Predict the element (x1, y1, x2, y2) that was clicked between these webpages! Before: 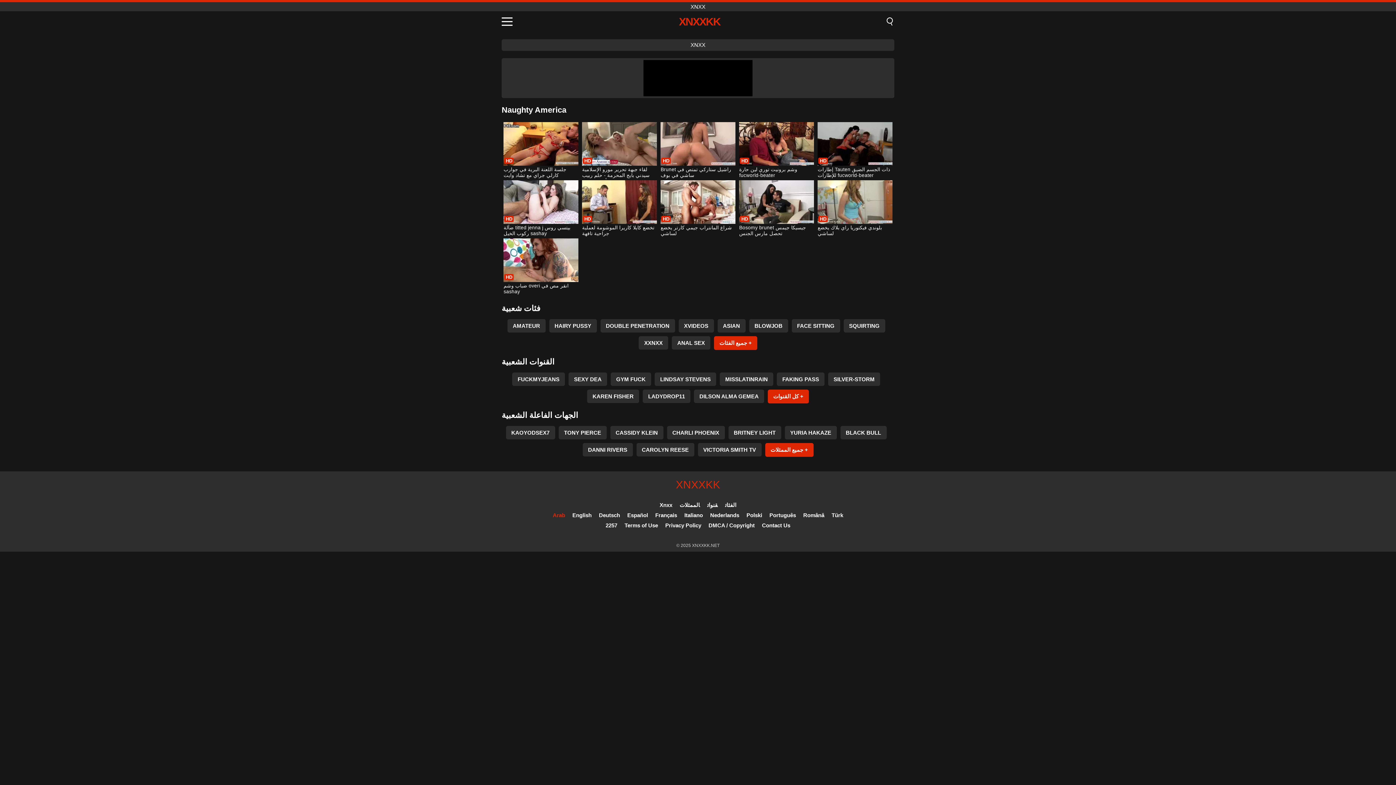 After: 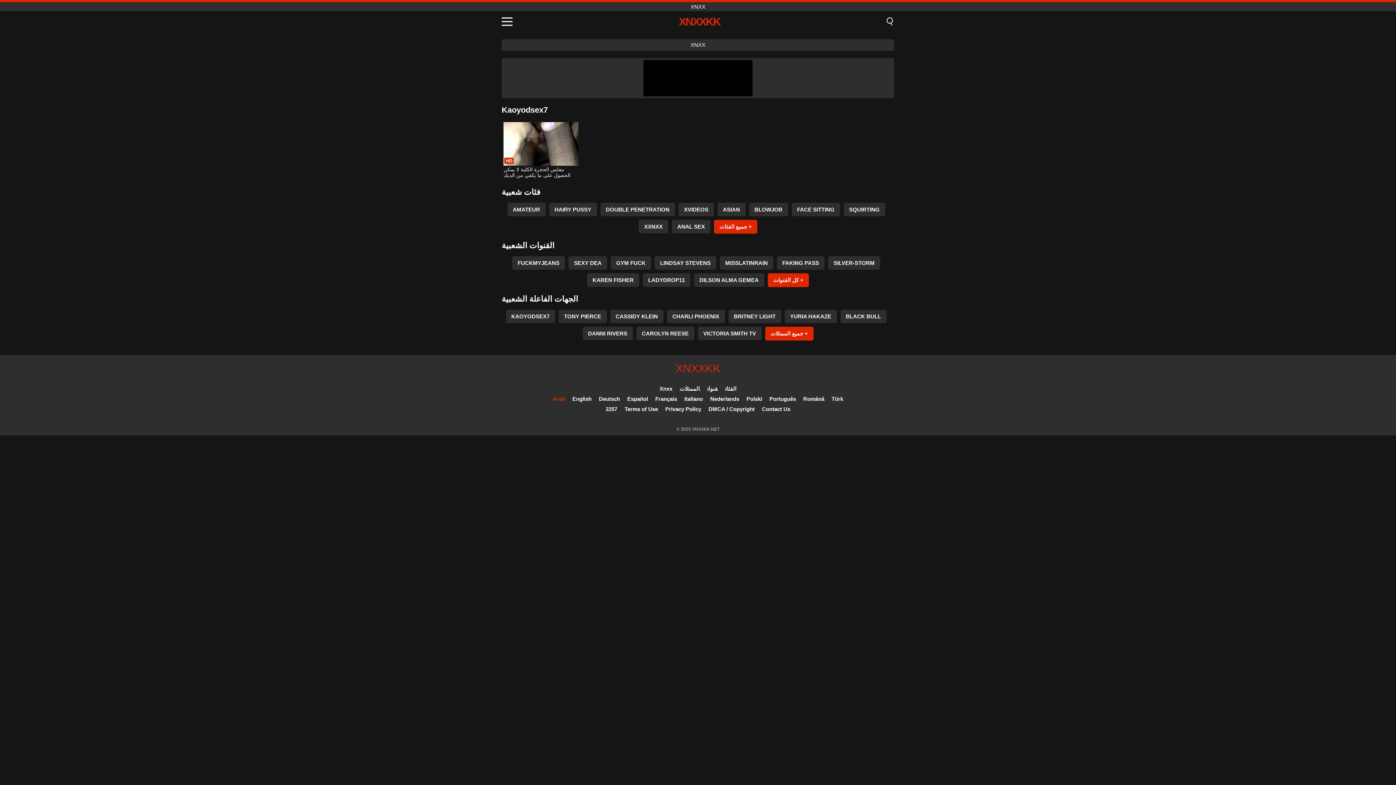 Action: bbox: (506, 426, 555, 439) label: KAOYODSEX7